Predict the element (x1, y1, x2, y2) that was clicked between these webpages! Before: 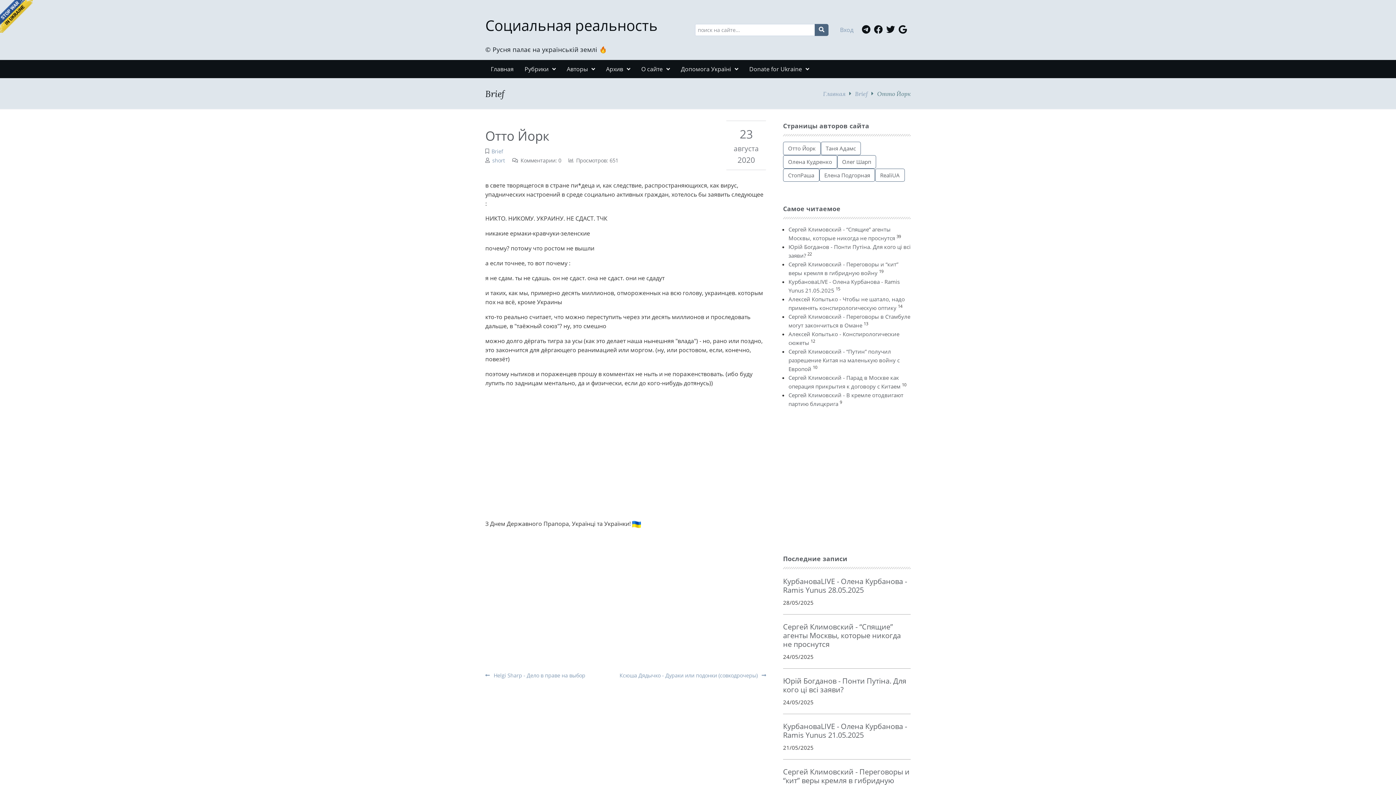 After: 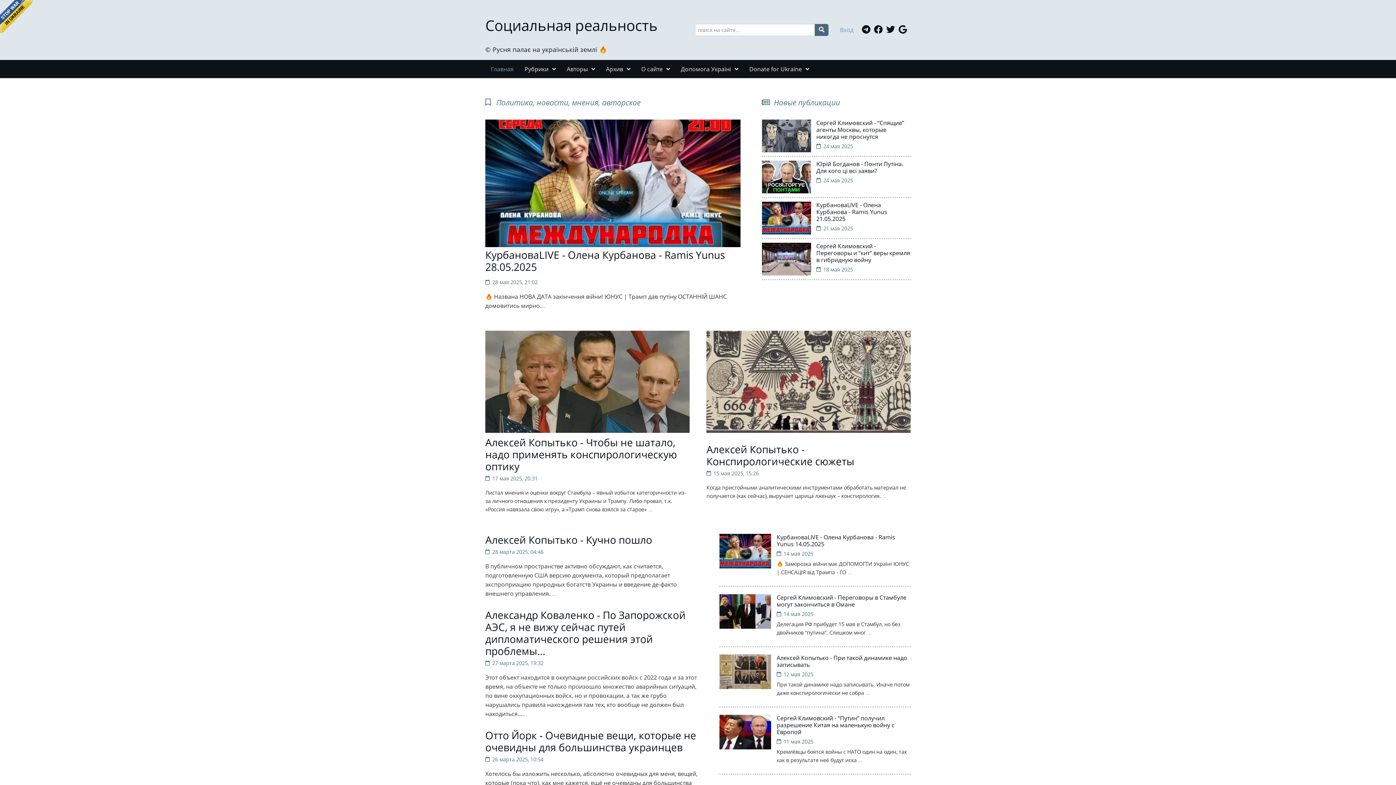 Action: label: Социальная реальность bbox: (485, 15, 657, 35)